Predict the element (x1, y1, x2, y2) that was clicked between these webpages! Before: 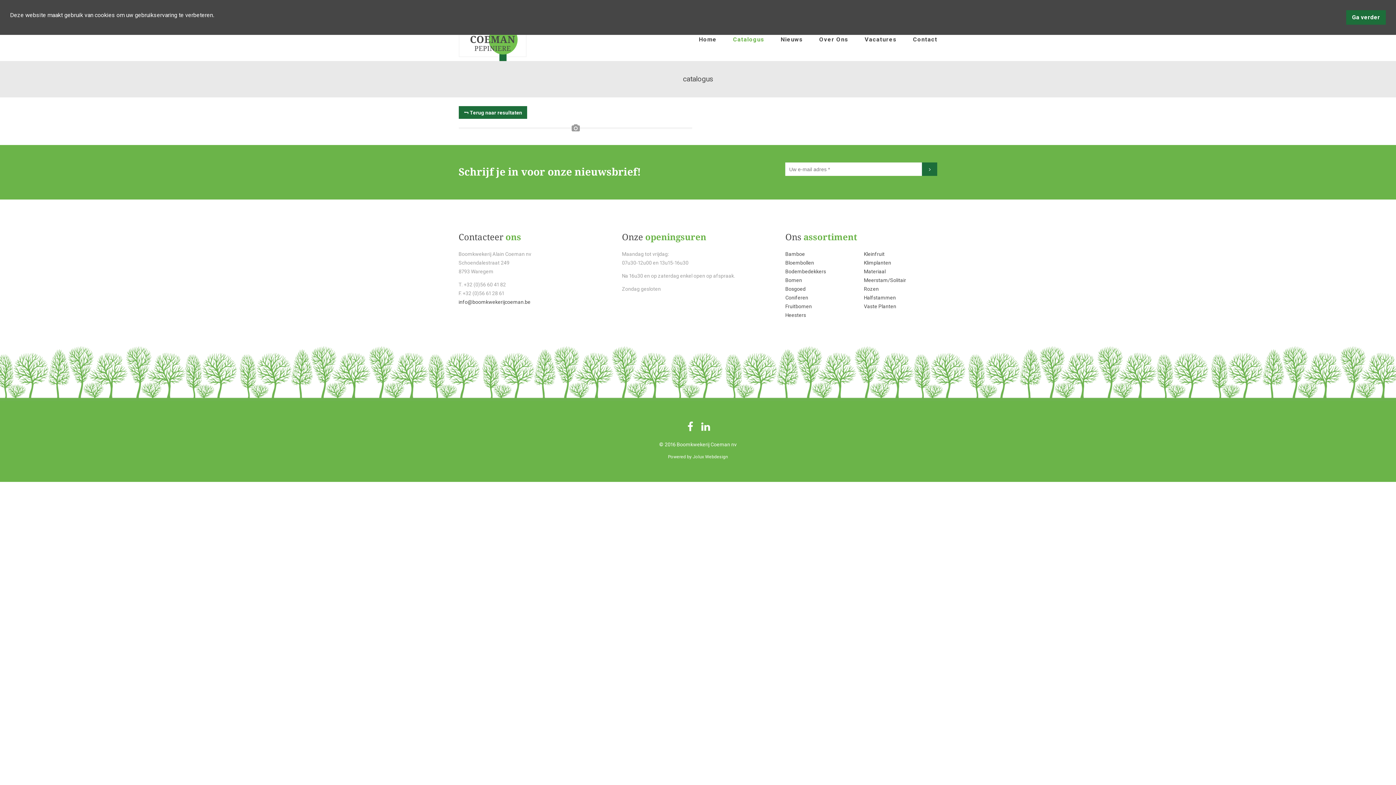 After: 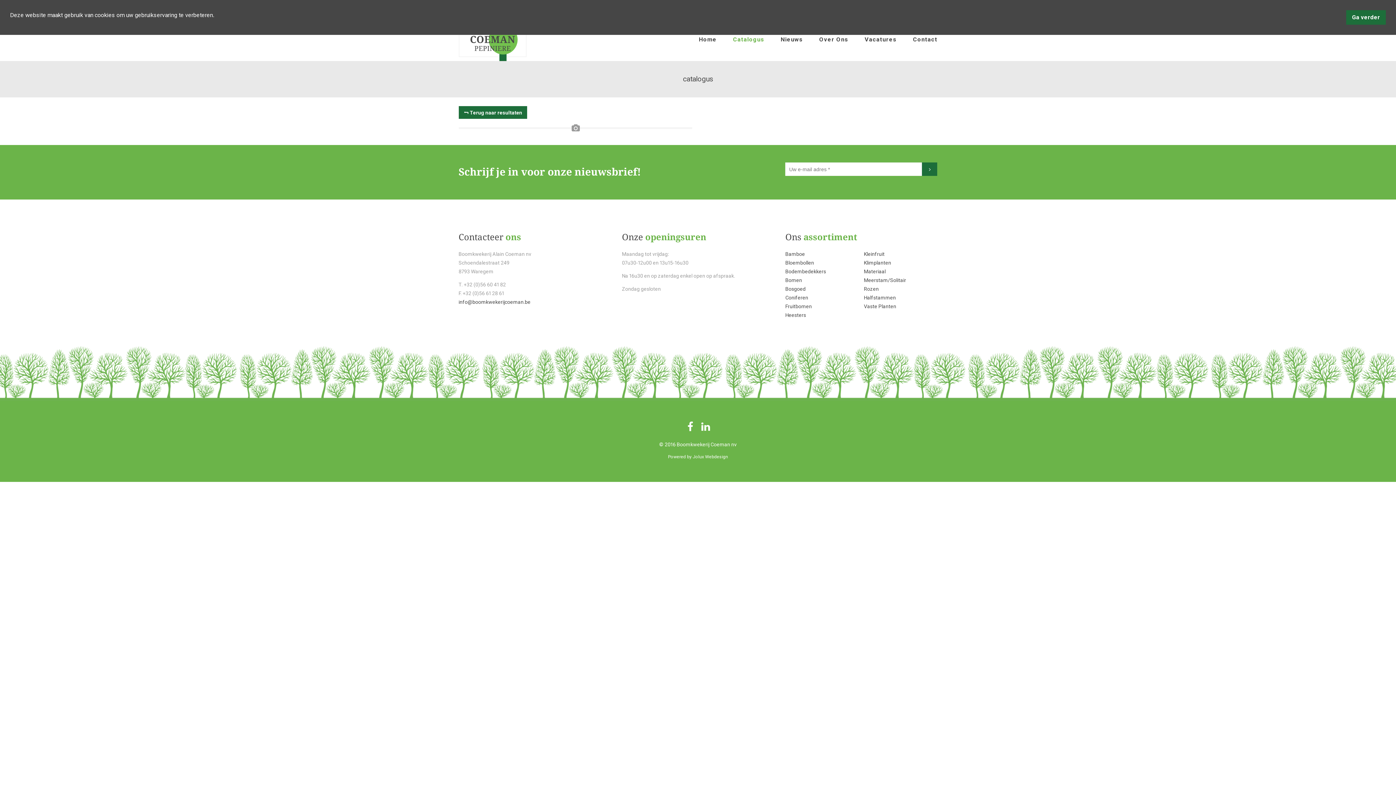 Action: label: Meerstam/Solitair bbox: (864, 277, 906, 283)